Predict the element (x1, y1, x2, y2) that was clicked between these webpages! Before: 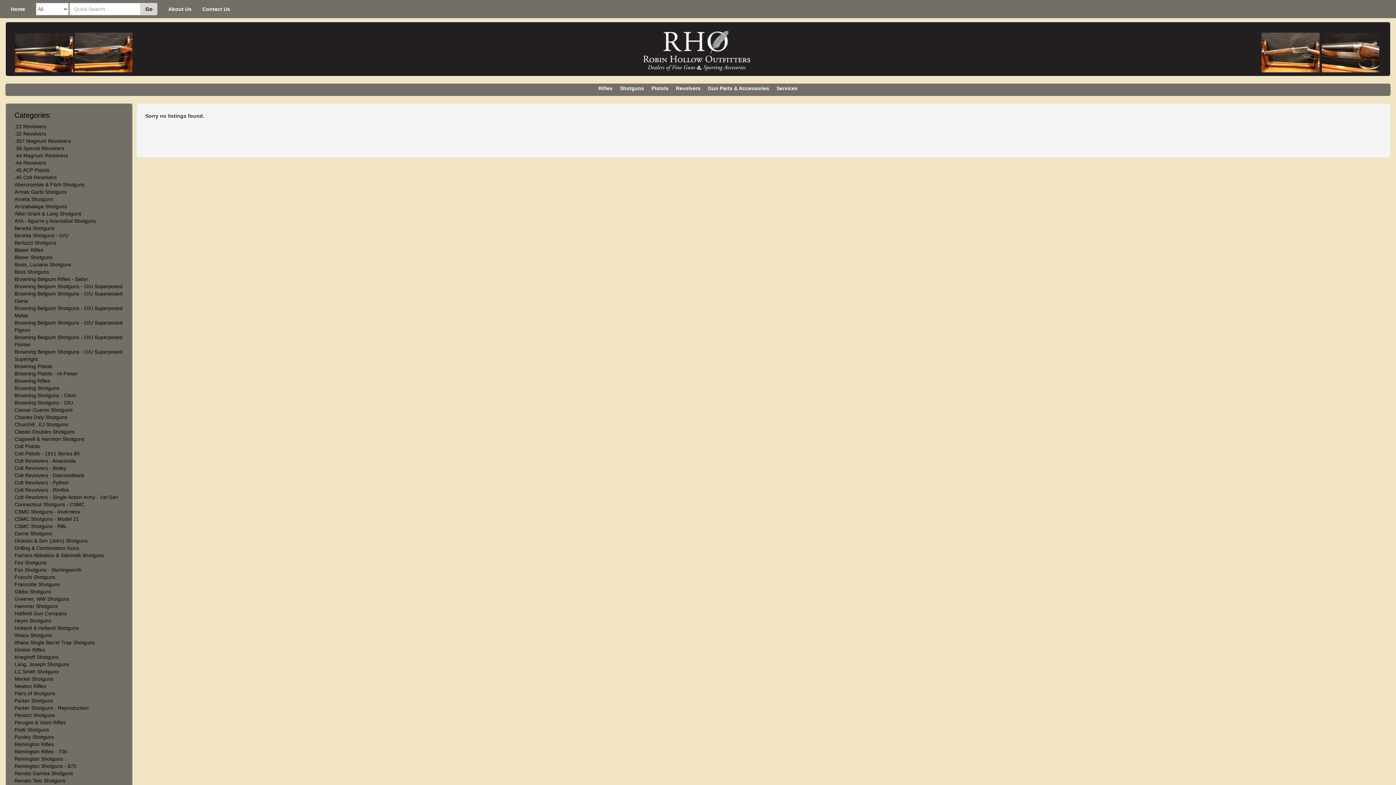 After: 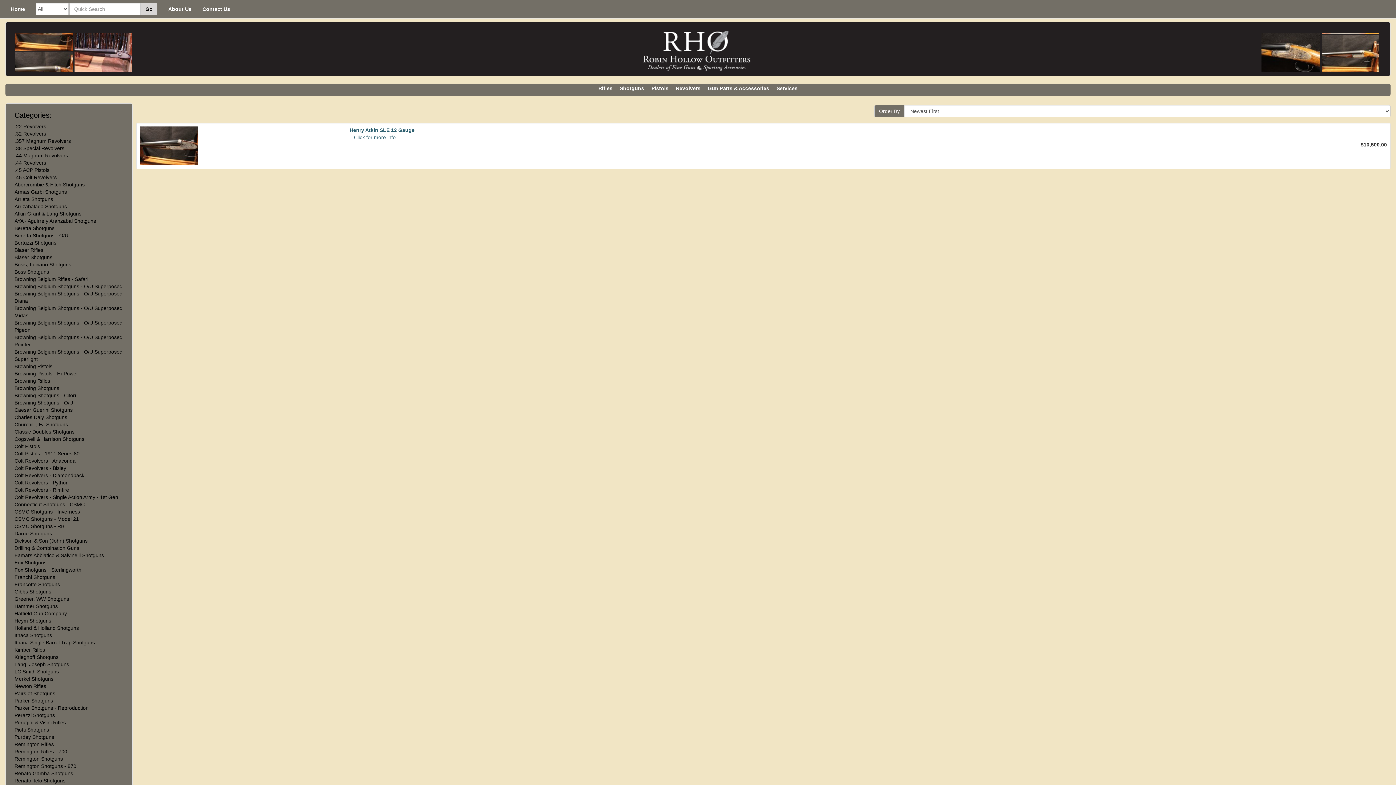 Action: bbox: (14, 210, 81, 216) label: Atkin Grant & Lang Shotguns